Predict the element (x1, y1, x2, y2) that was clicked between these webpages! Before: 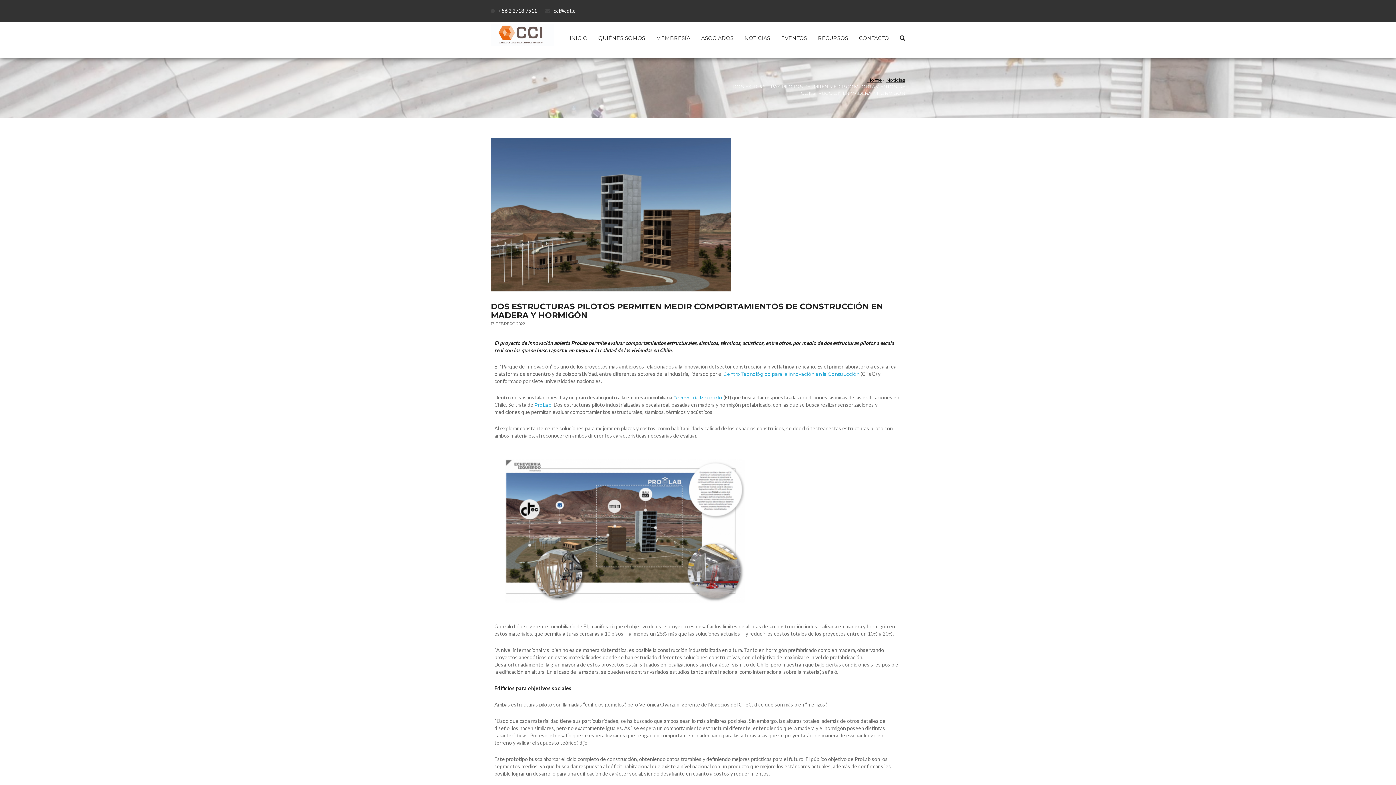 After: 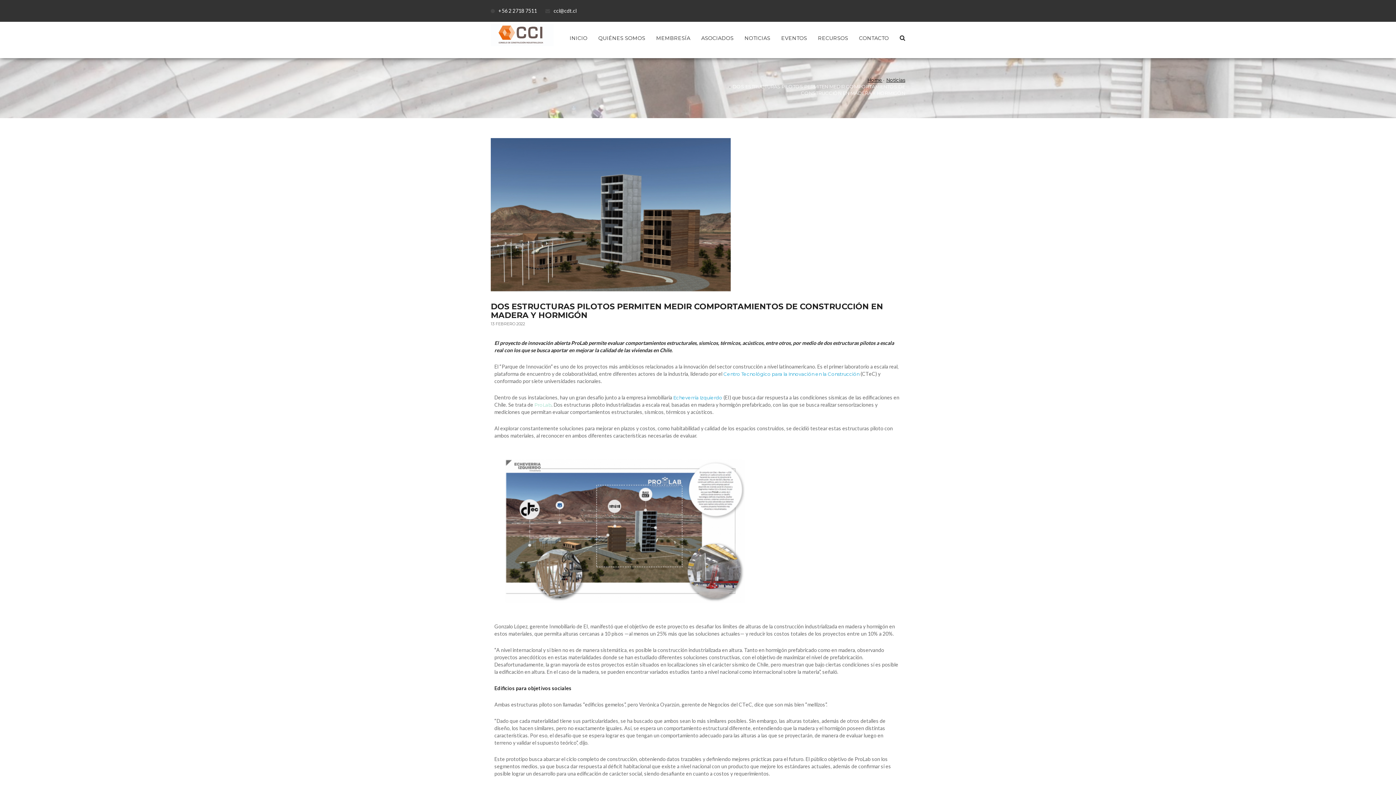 Action: bbox: (534, 401, 551, 408) label: ProLab